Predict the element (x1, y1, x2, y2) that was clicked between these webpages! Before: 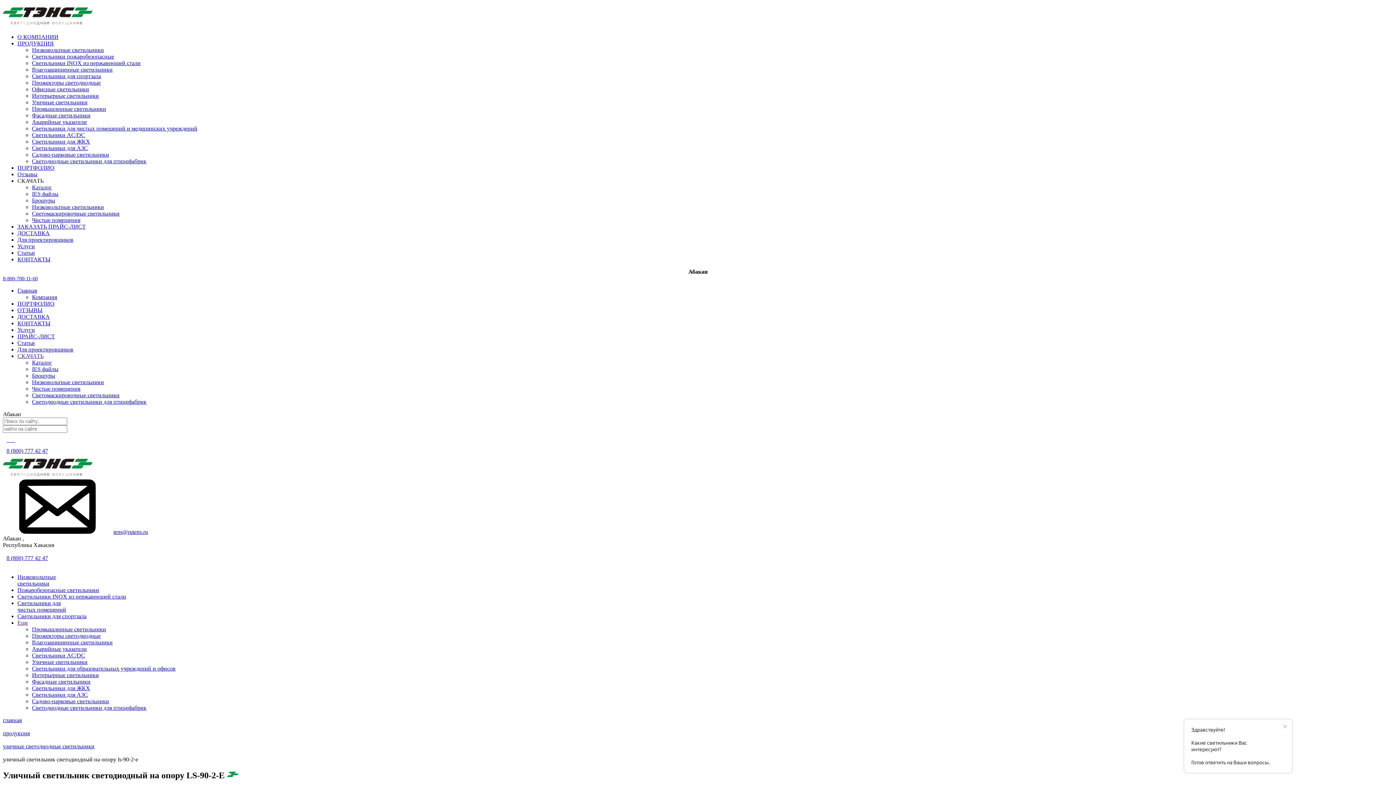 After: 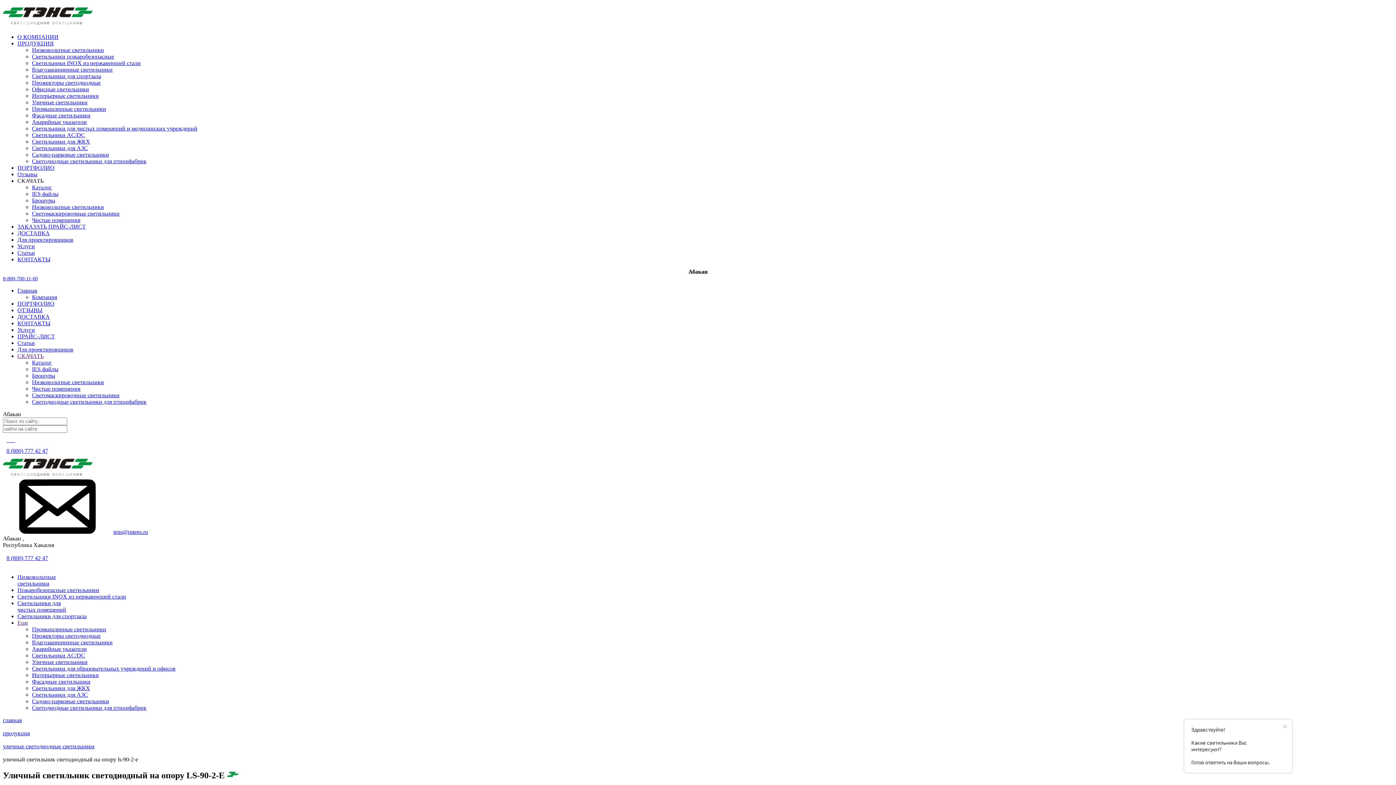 Action: label:     bbox: (6, 437, 1393, 443)